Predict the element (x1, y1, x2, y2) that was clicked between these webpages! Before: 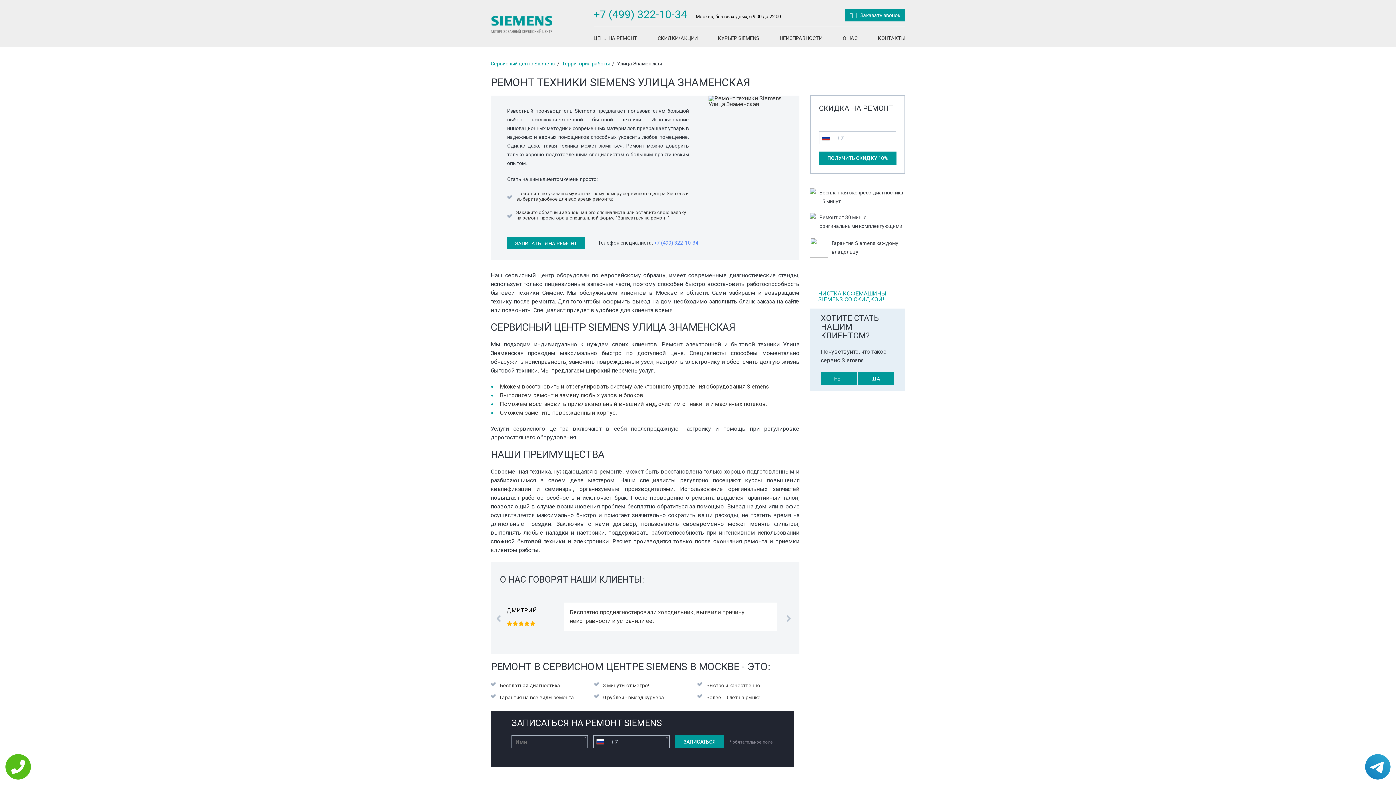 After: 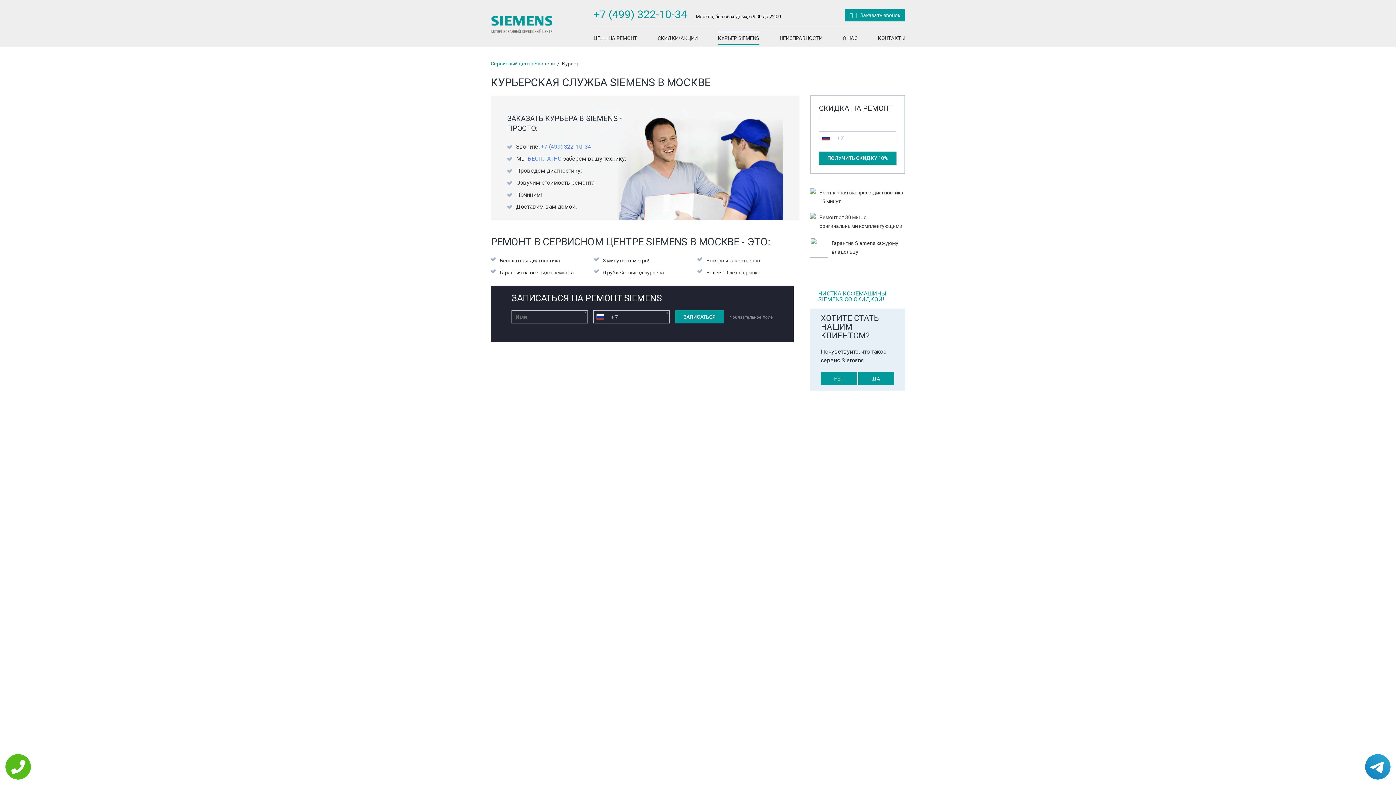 Action: bbox: (863, 373, 889, 384) label: ДА